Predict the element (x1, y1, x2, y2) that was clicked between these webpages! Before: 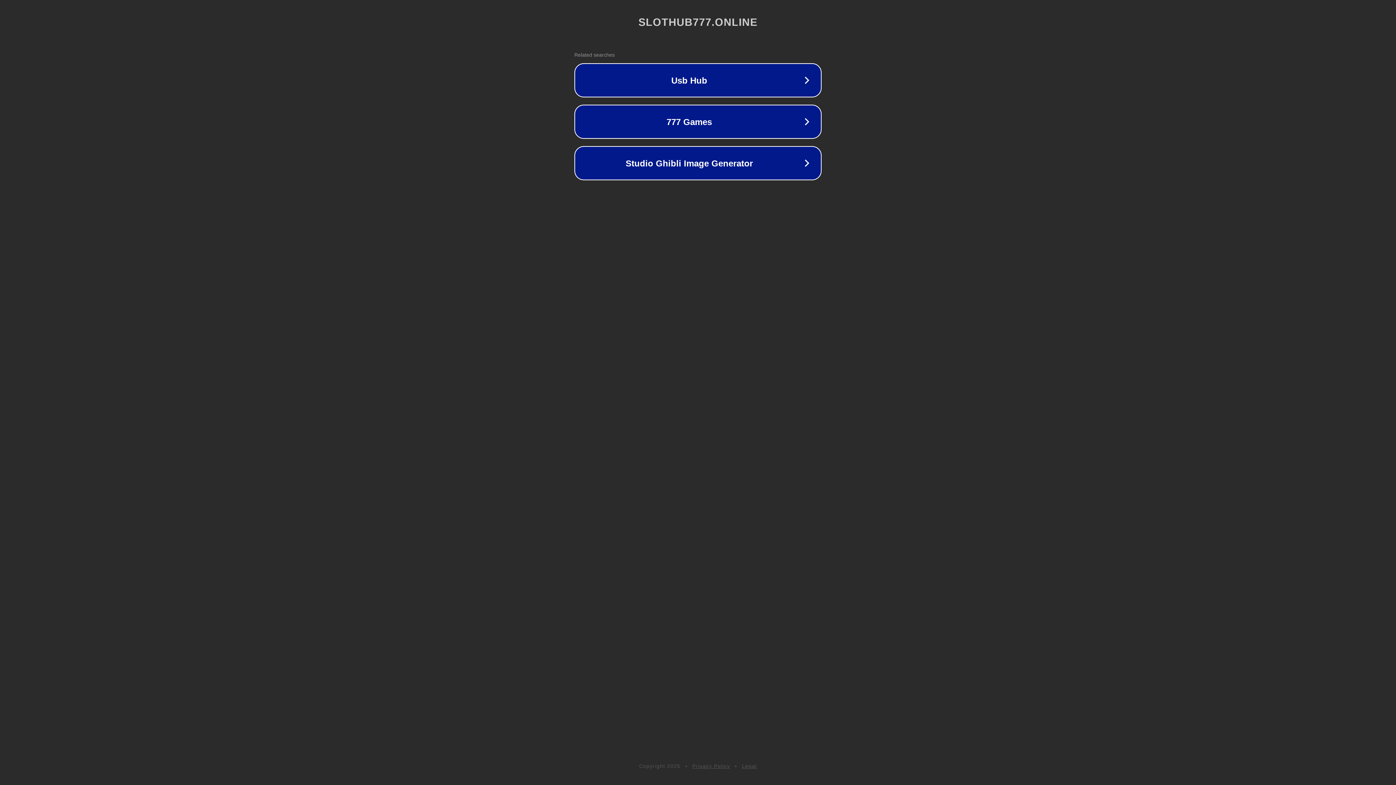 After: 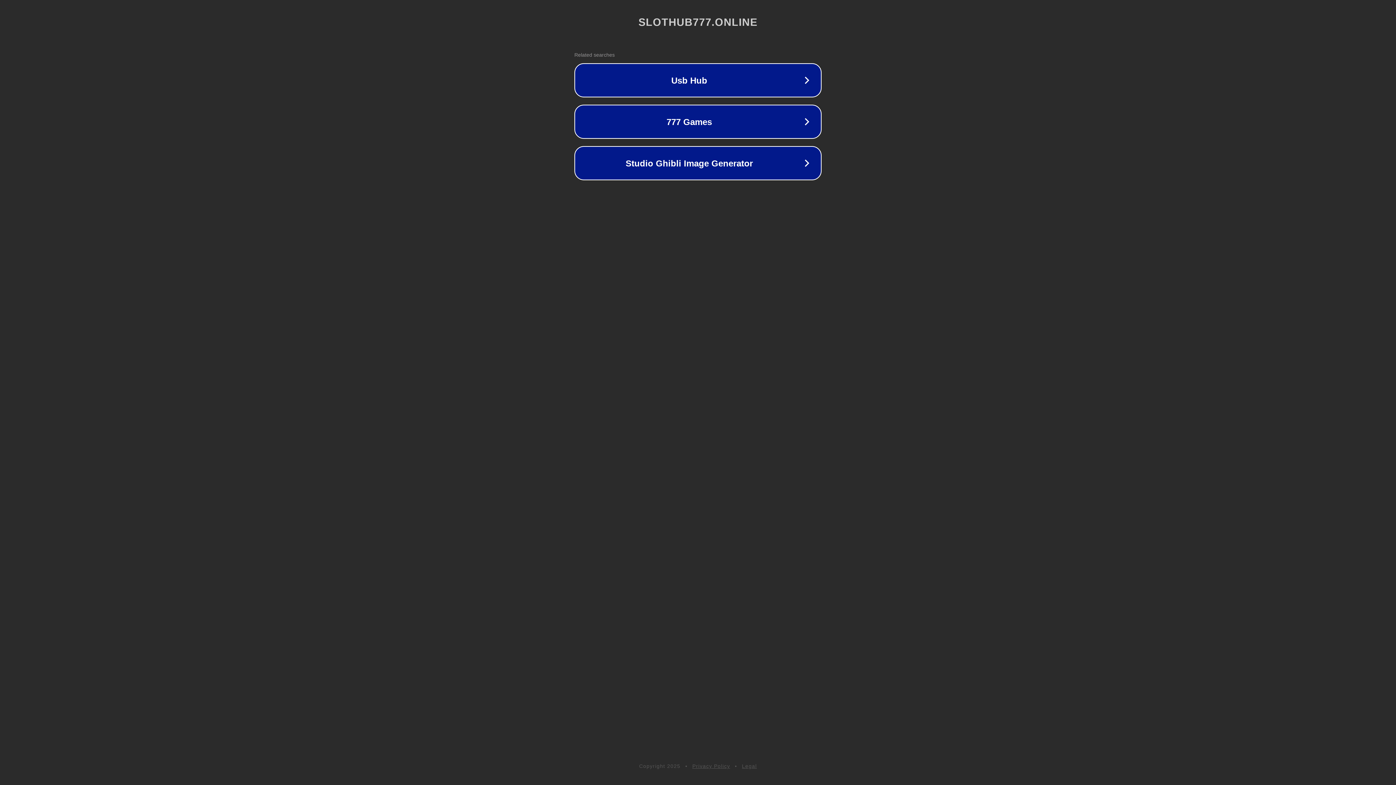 Action: label: Legal bbox: (742, 763, 757, 769)